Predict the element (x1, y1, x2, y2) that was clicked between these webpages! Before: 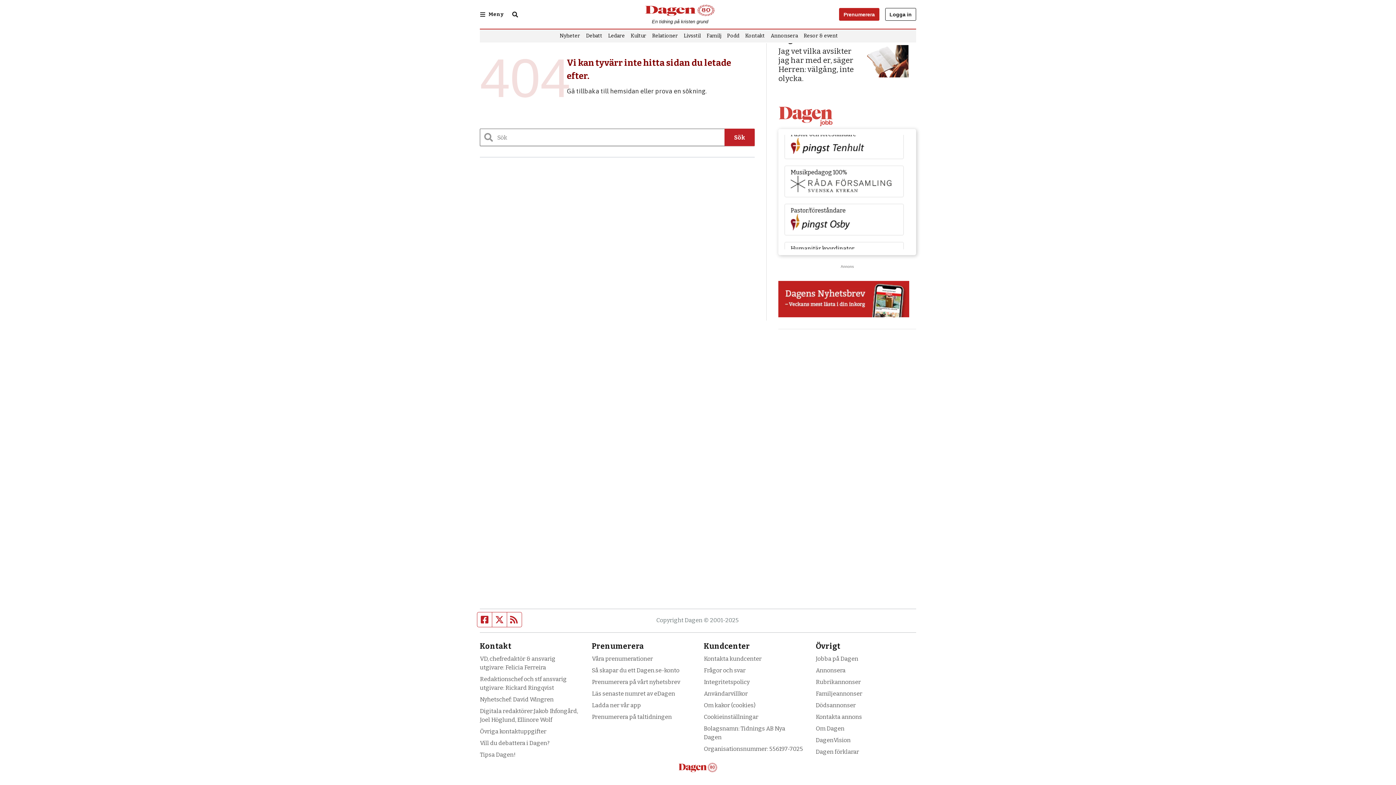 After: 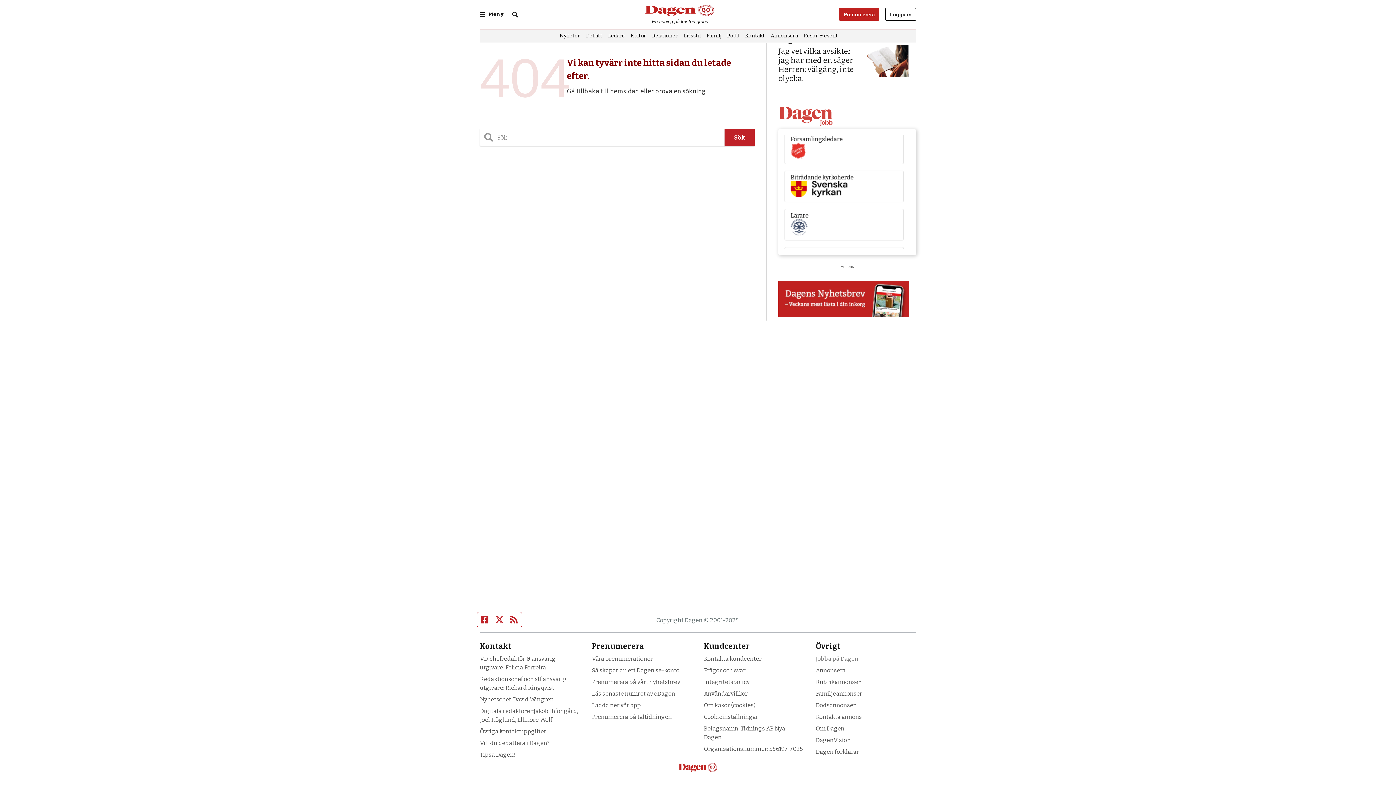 Action: bbox: (815, 655, 858, 662) label: Jobba på Dagen
(Opens in new window)